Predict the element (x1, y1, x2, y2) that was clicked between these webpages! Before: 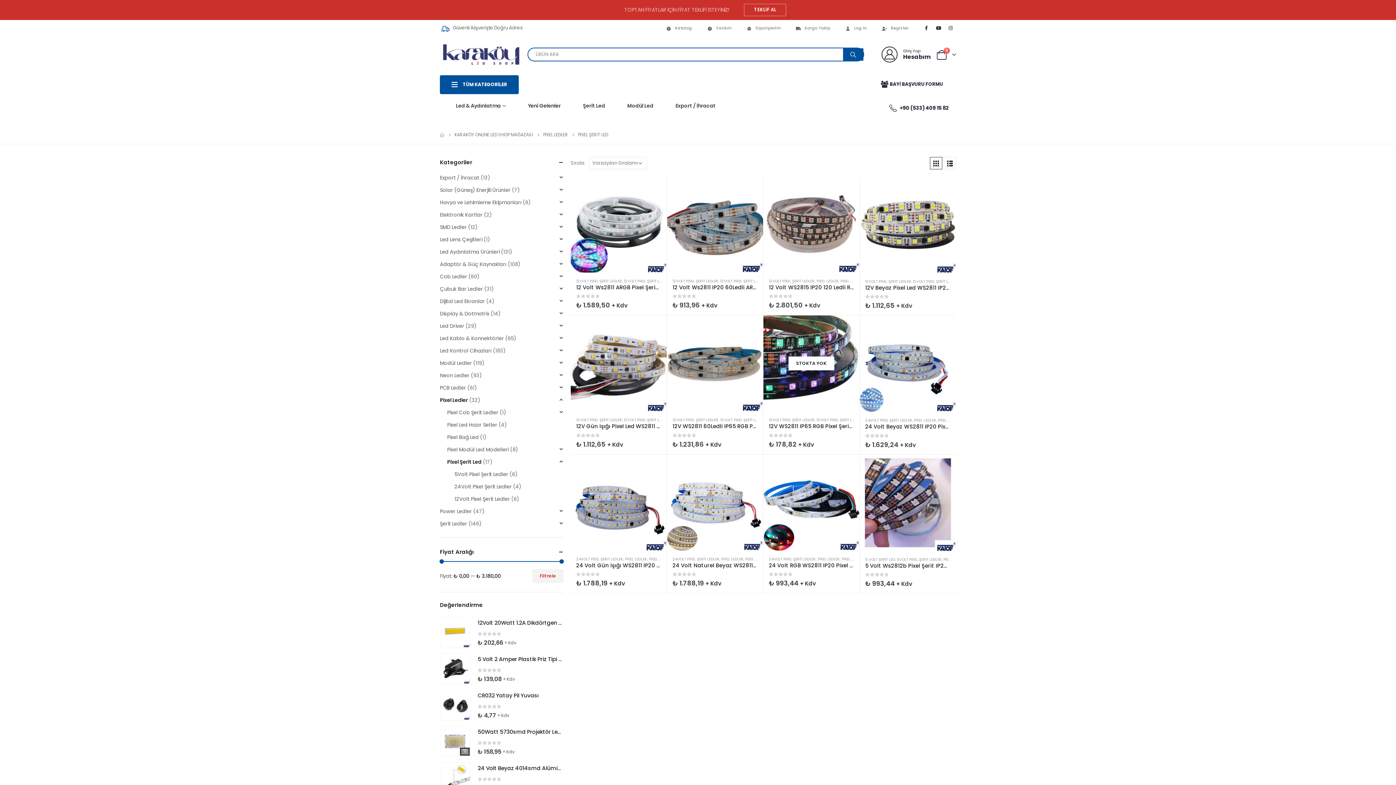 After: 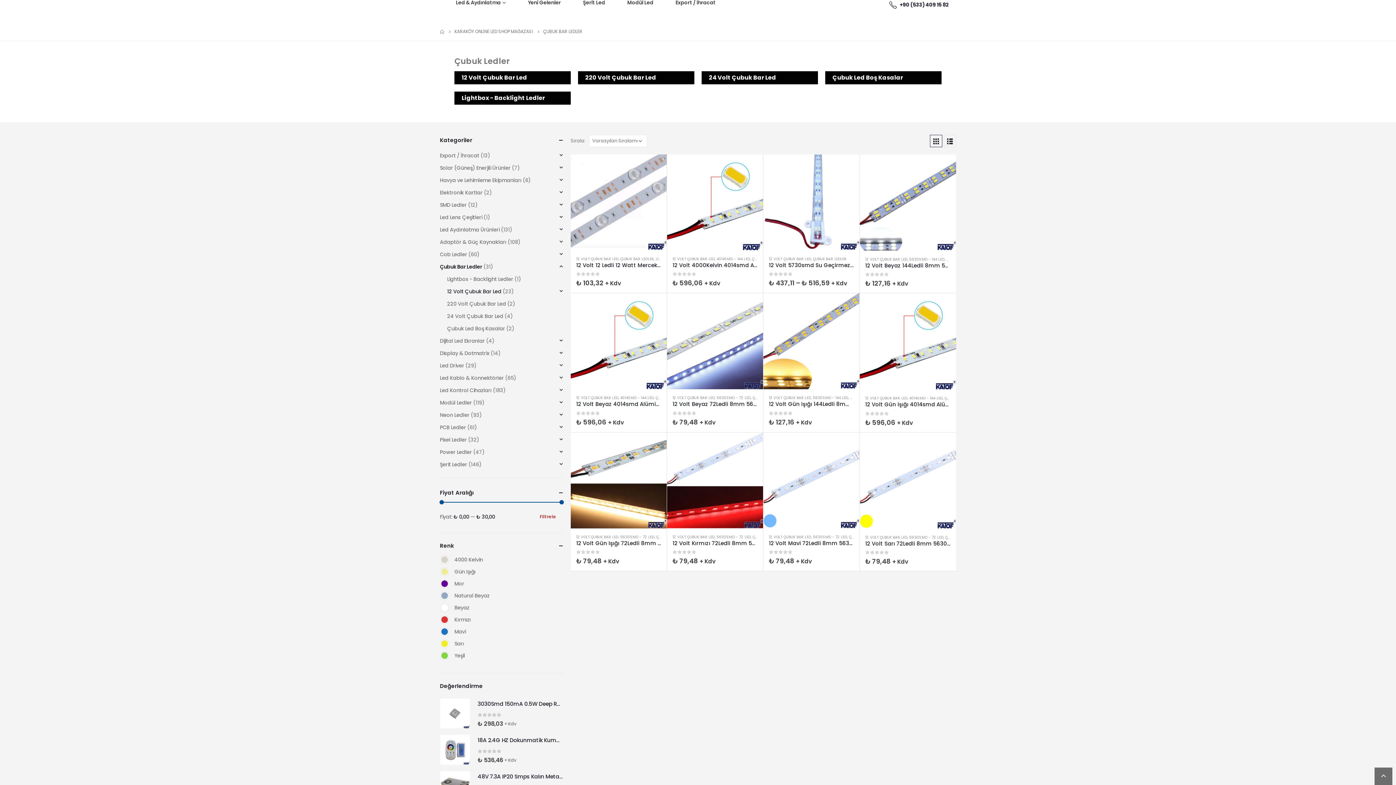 Action: label: Çubuk Bar Ledler bbox: (440, 282, 483, 295)